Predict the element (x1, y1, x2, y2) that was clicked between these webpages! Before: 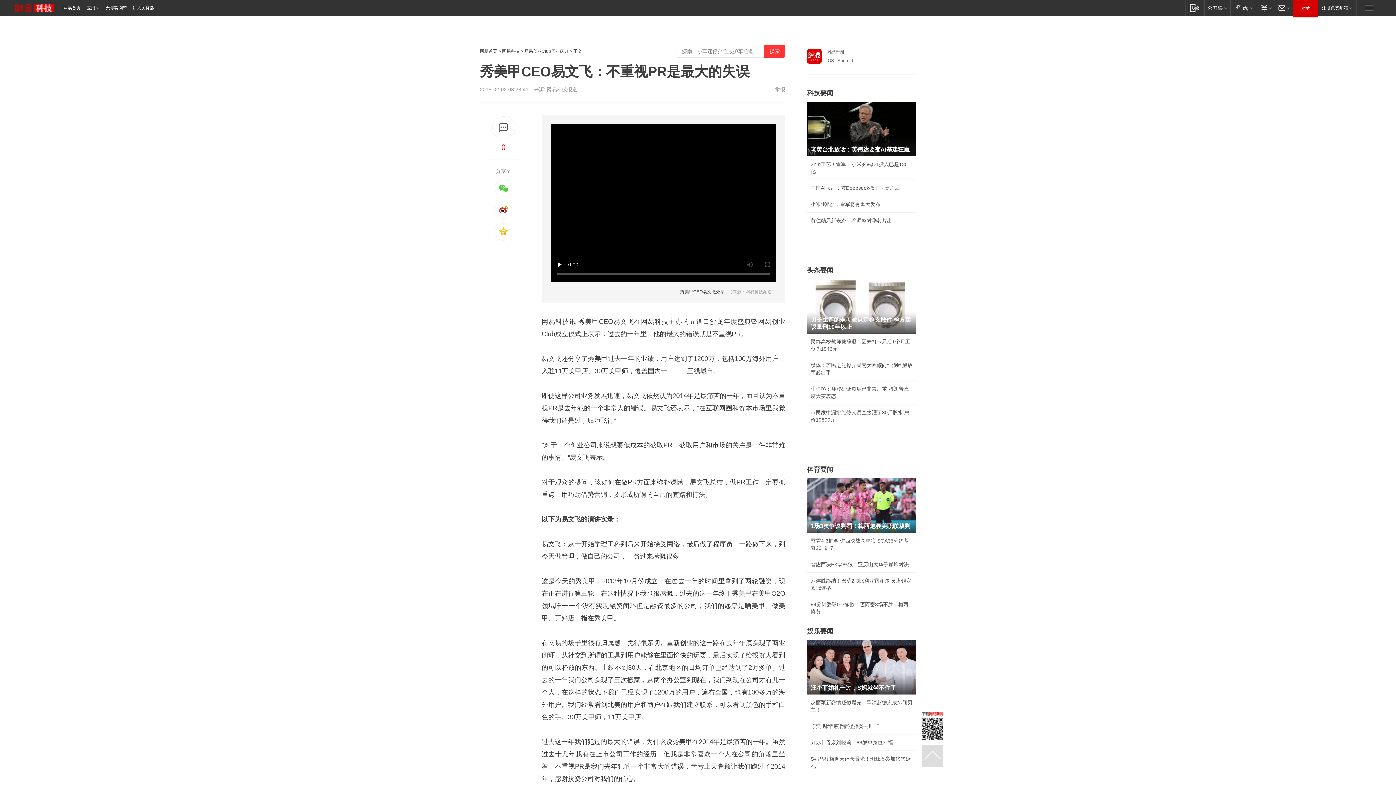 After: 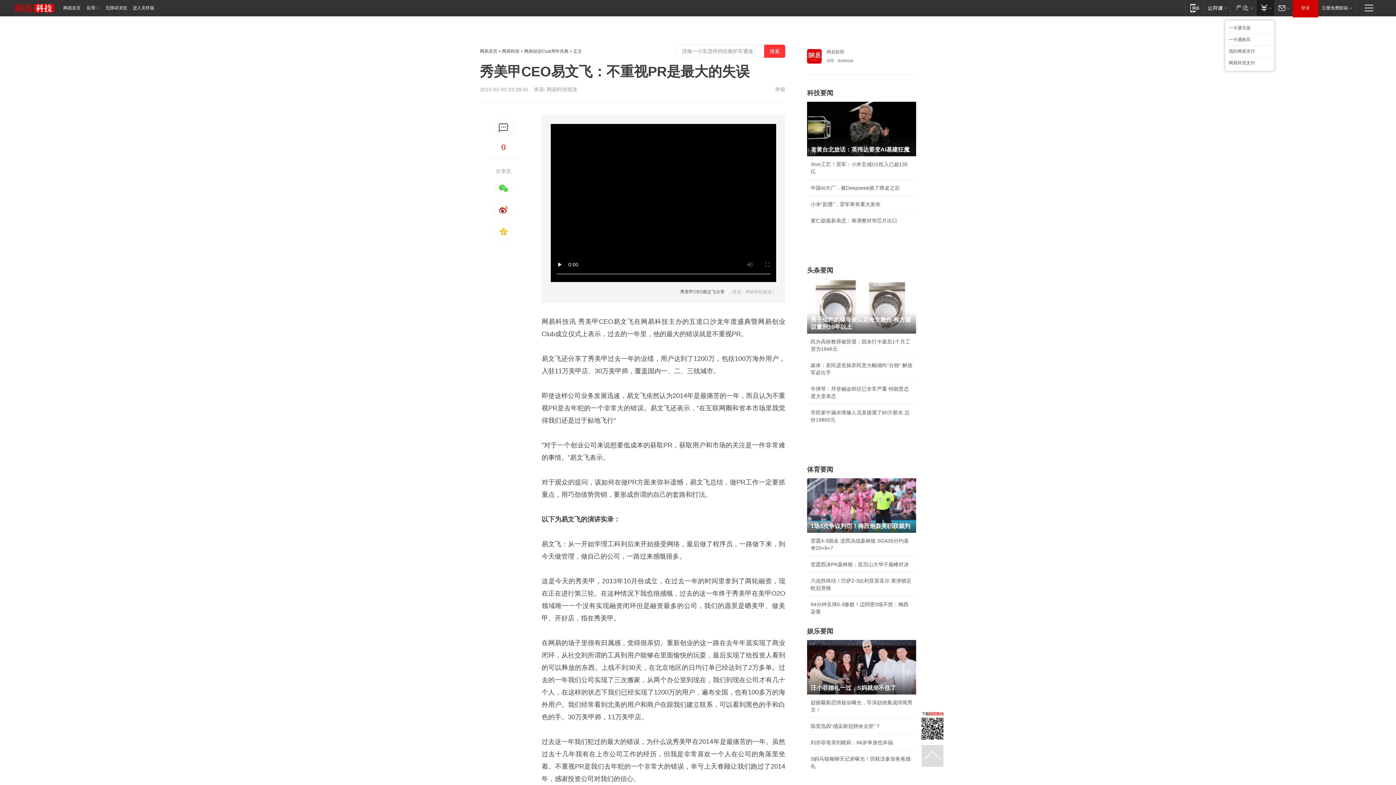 Action: label: 支付 bbox: (1256, 0, 1274, 15)